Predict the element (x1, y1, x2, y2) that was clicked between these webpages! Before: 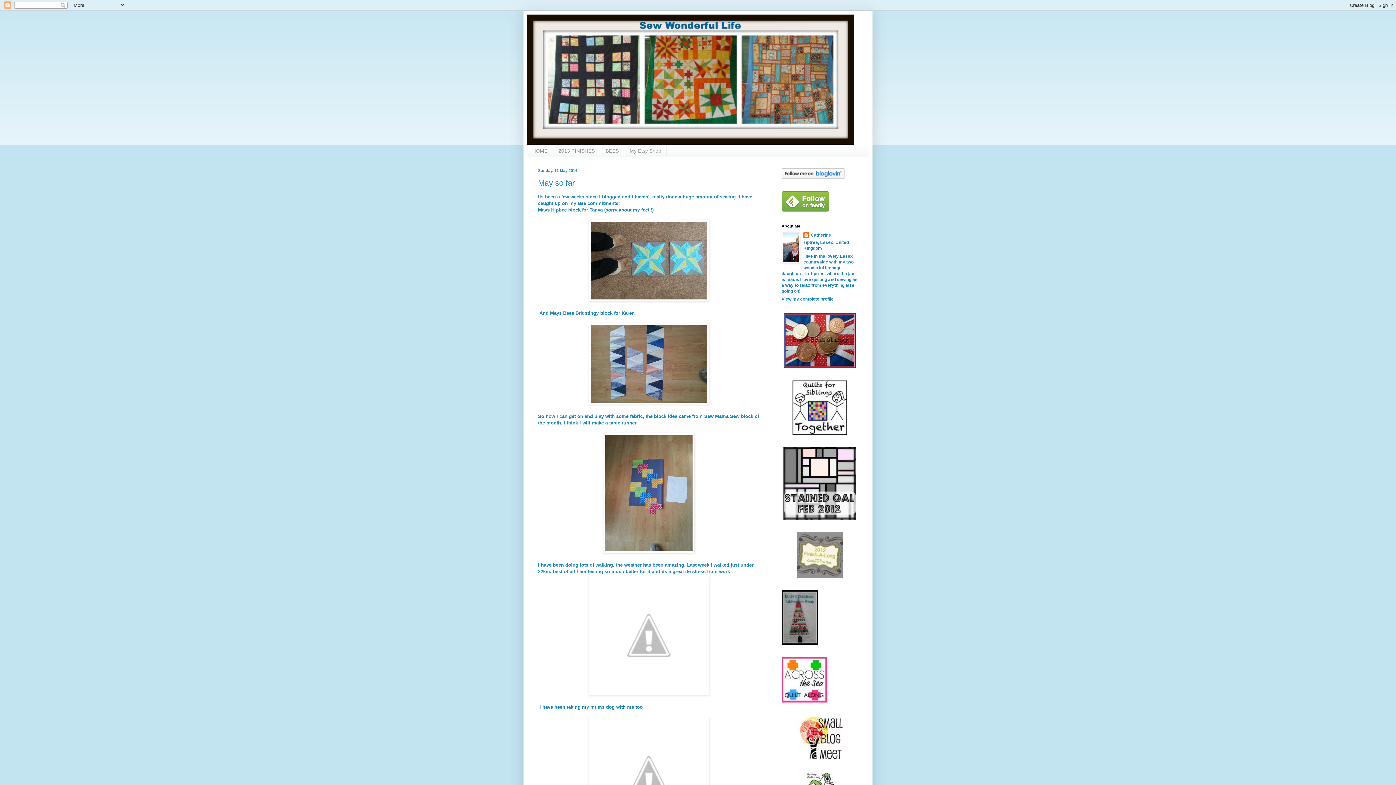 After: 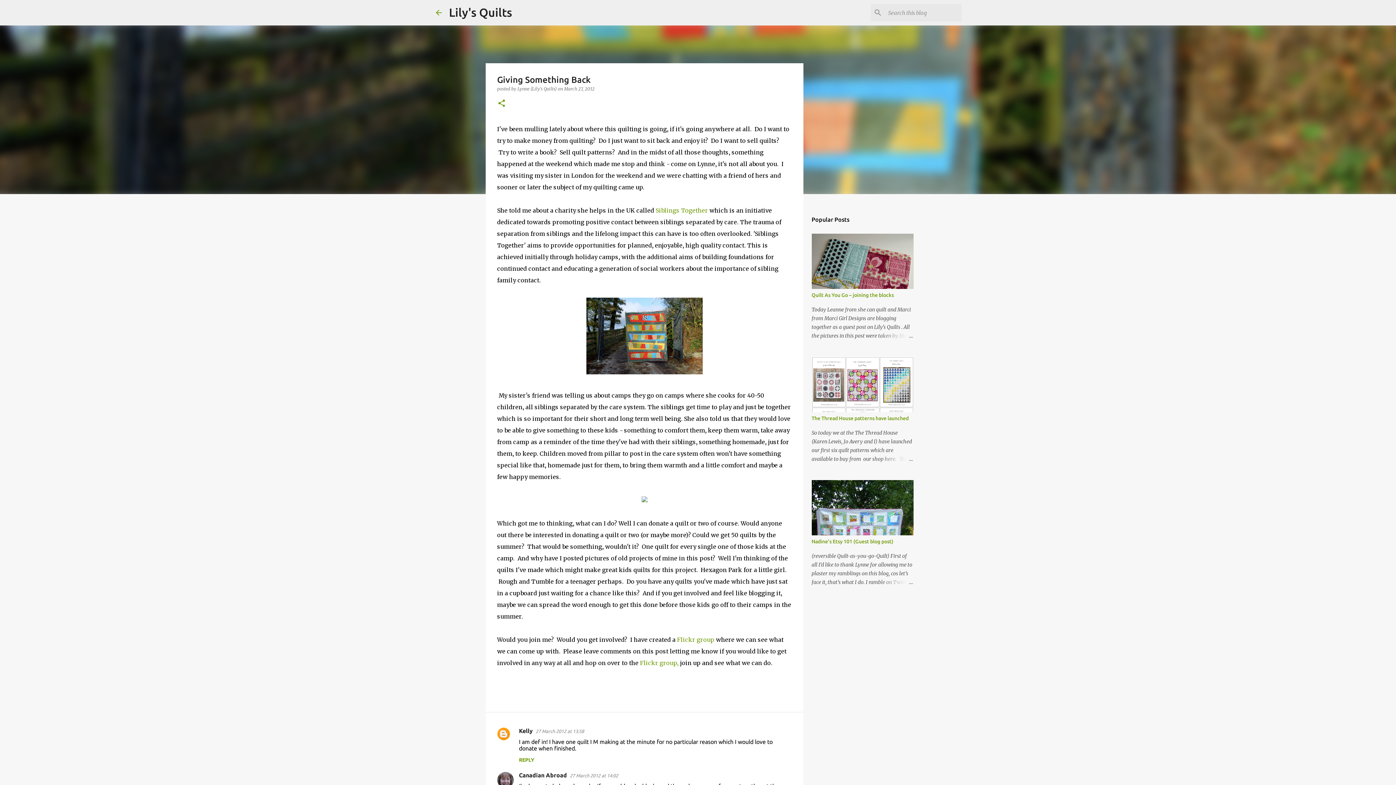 Action: bbox: (792, 431, 847, 436)